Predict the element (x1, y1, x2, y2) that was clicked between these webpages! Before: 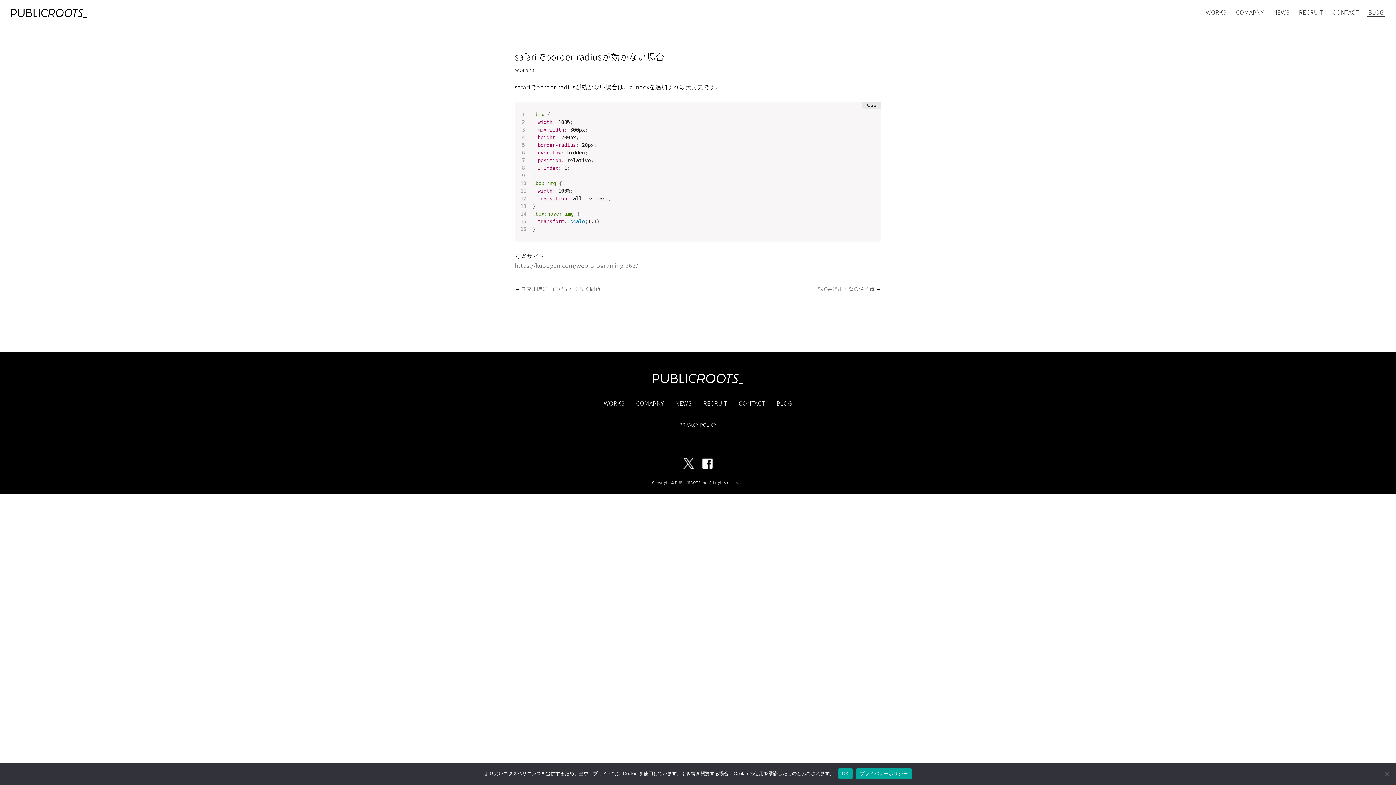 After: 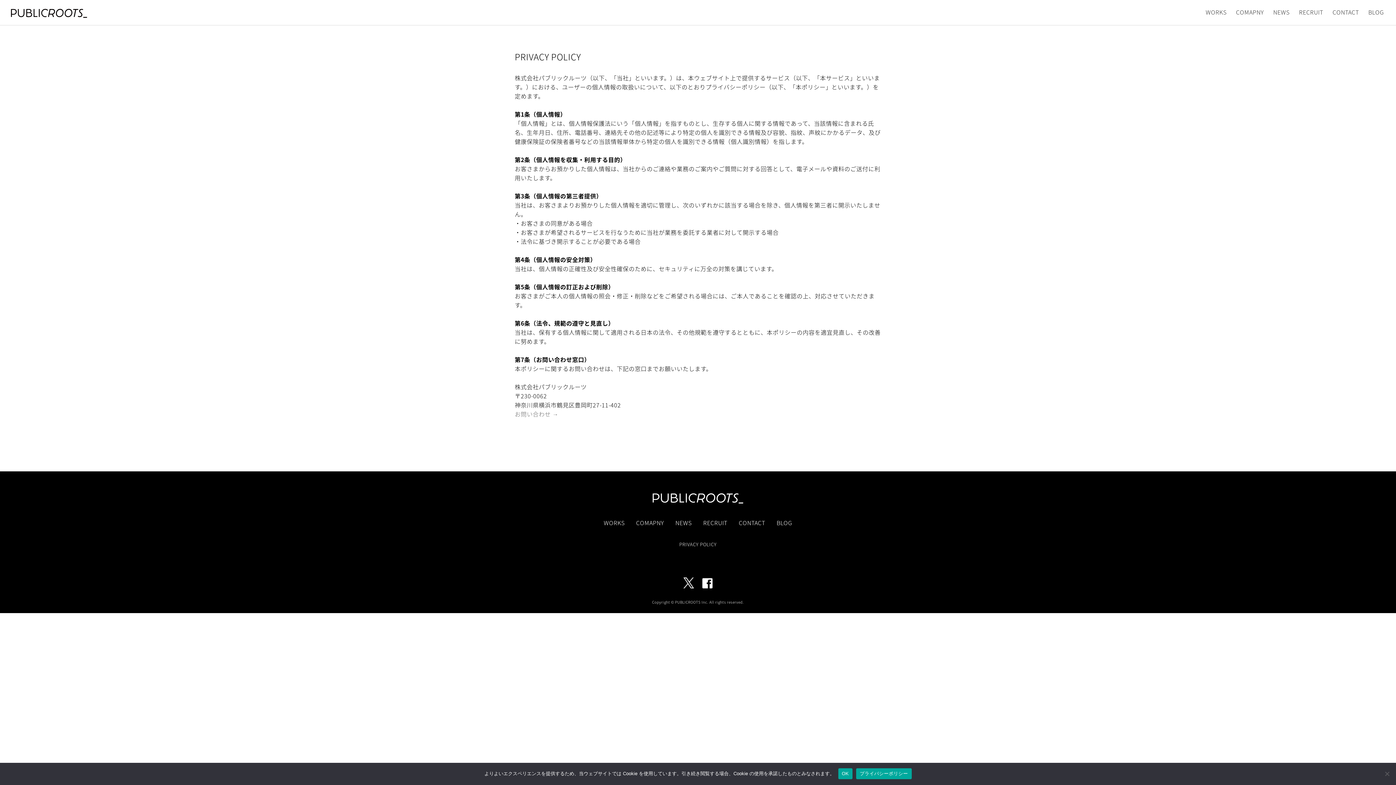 Action: bbox: (679, 421, 716, 428) label: PRIVACY POLICY